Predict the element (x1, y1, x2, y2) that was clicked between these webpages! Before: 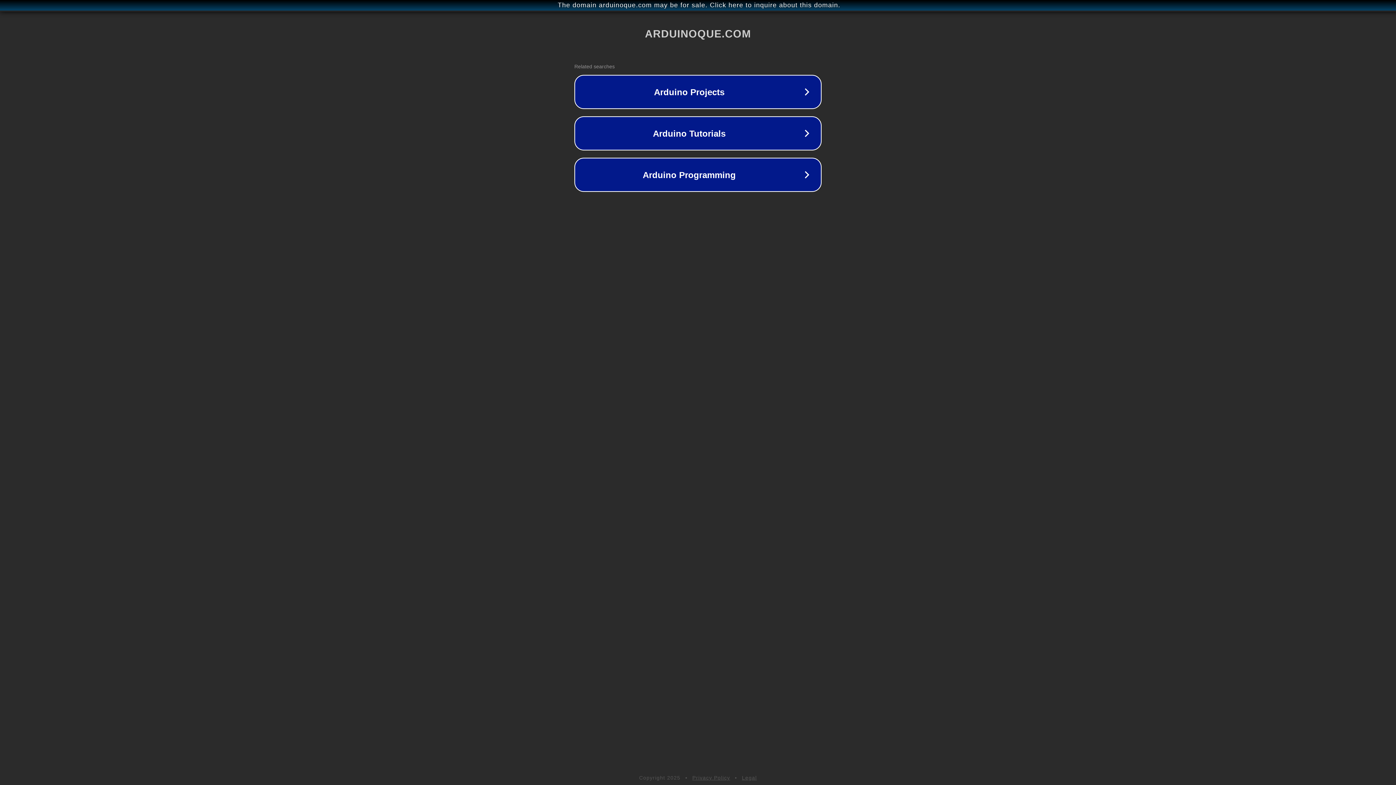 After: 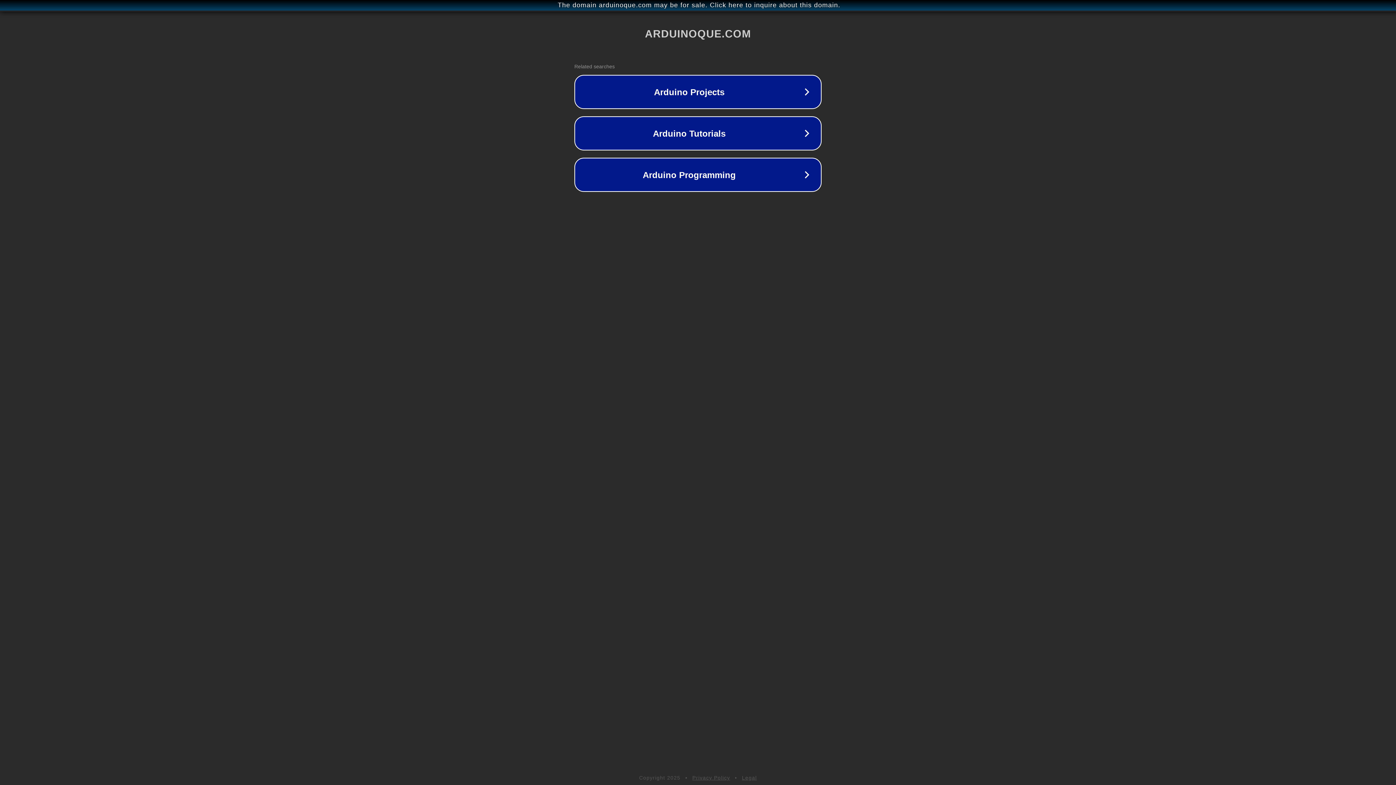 Action: label: Privacy Policy bbox: (692, 775, 730, 781)